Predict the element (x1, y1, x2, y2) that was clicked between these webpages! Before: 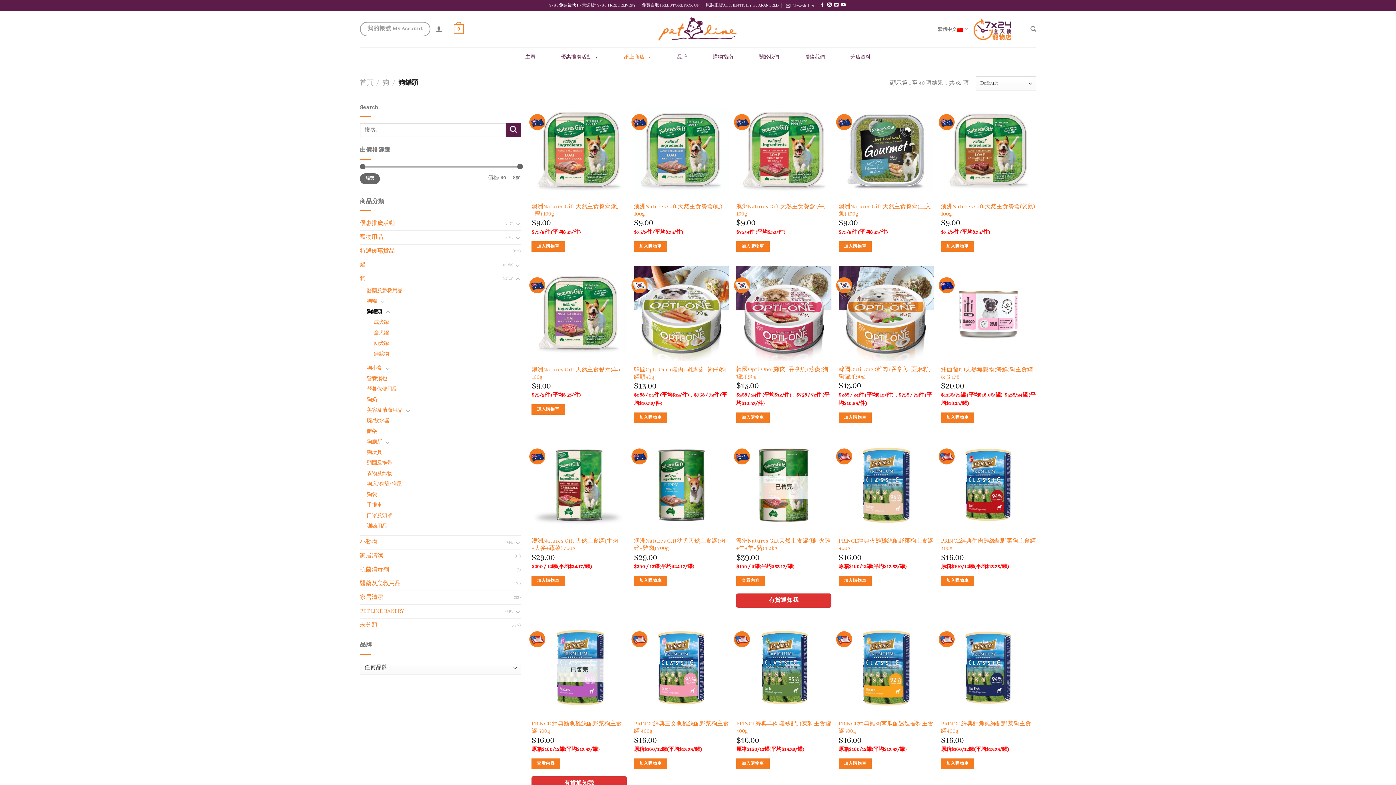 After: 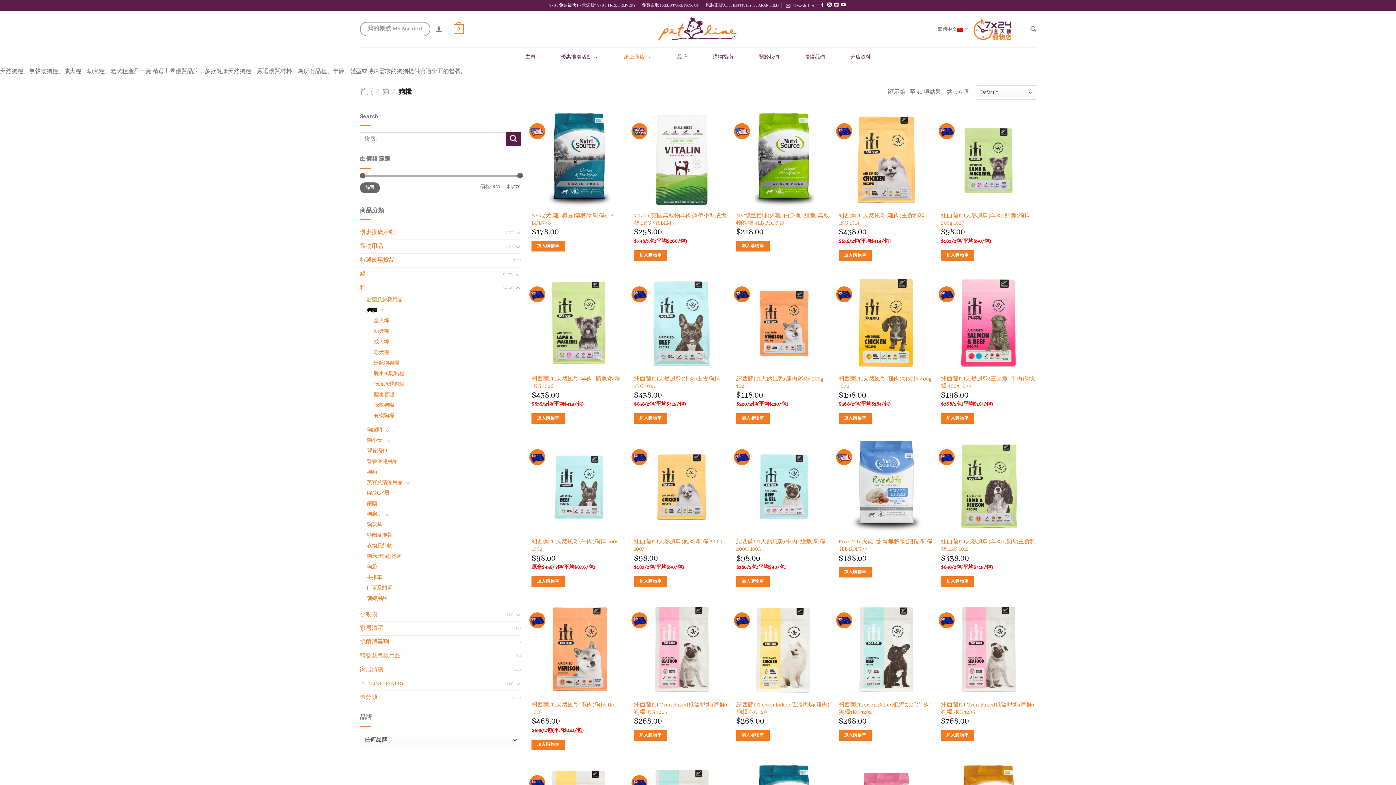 Action: label: 狗糧 bbox: (366, 296, 377, 307)